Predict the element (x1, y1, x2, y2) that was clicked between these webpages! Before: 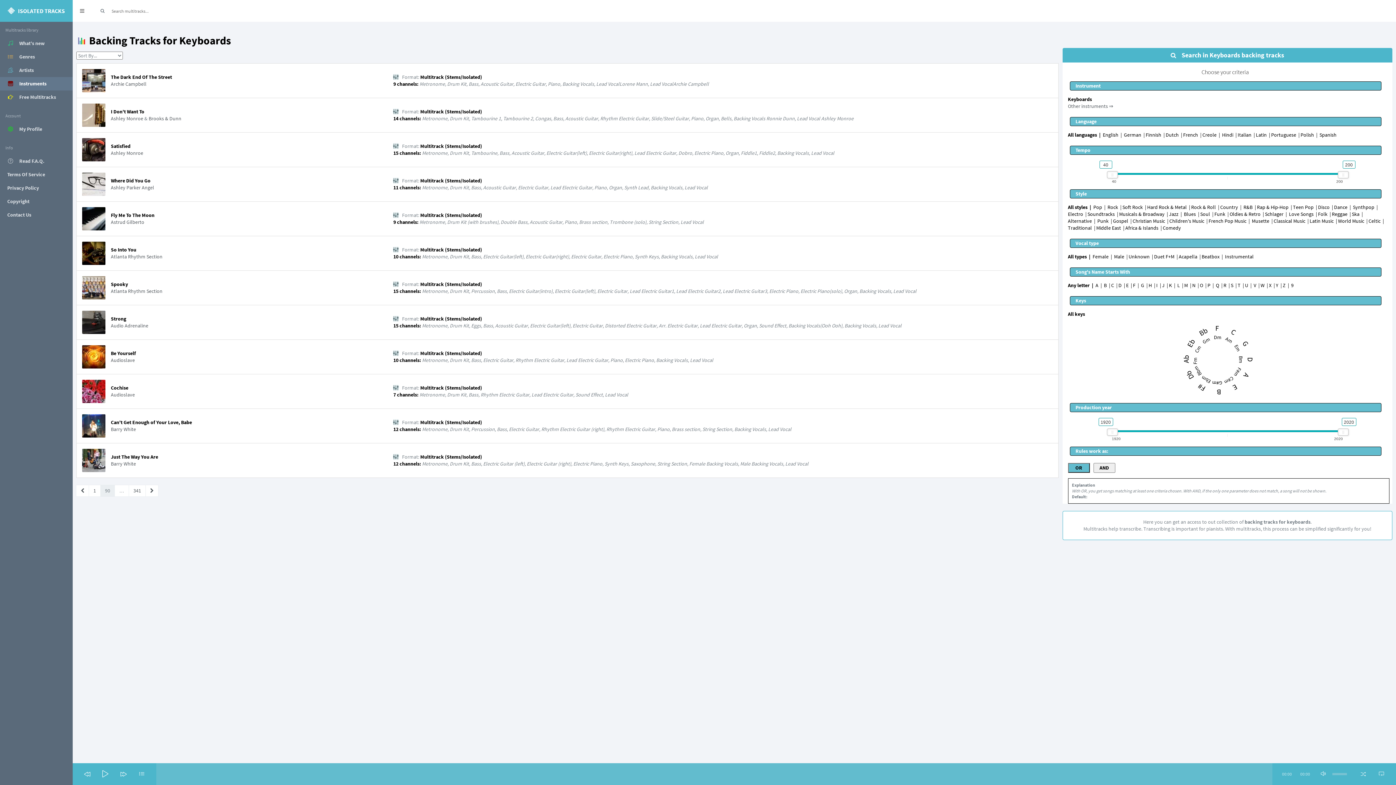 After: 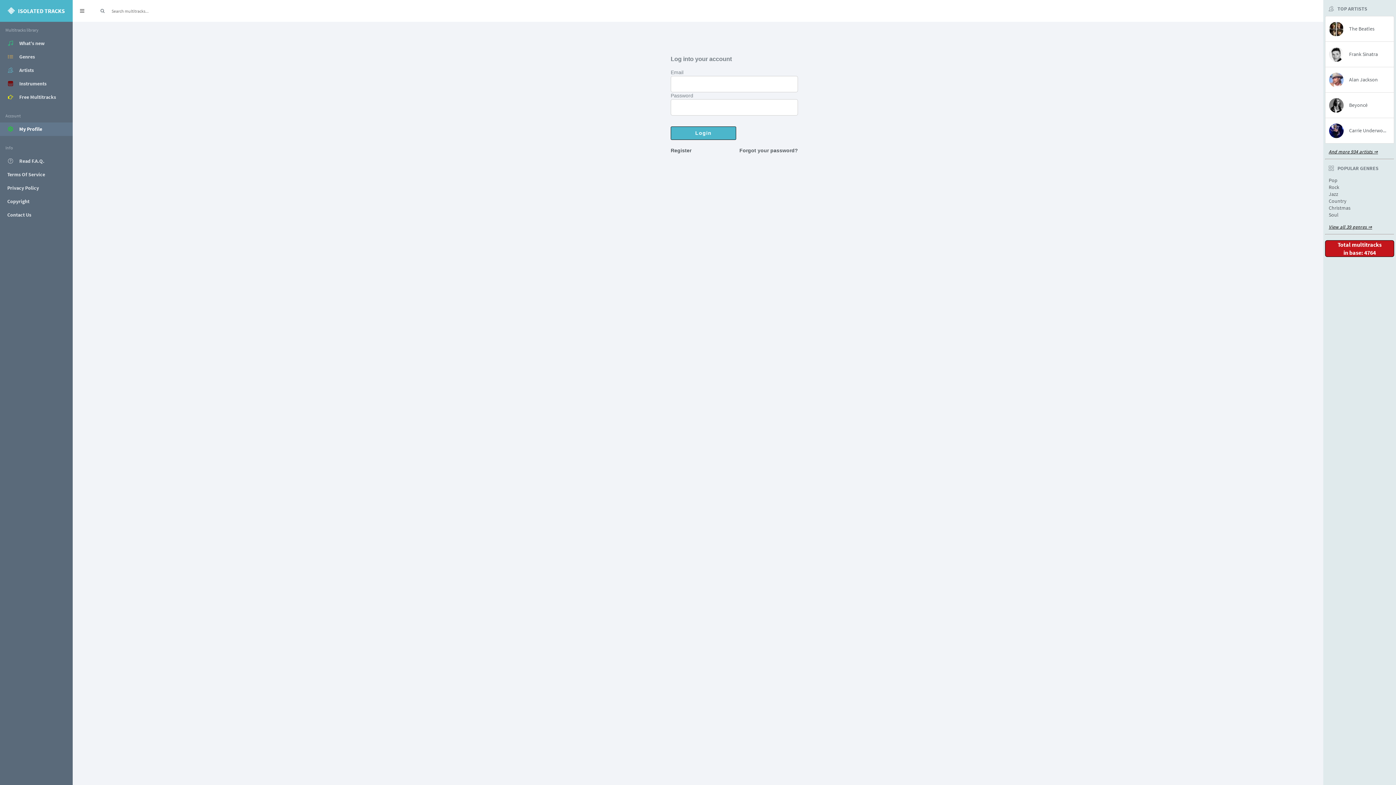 Action: label: My Profile bbox: (0, 122, 72, 136)